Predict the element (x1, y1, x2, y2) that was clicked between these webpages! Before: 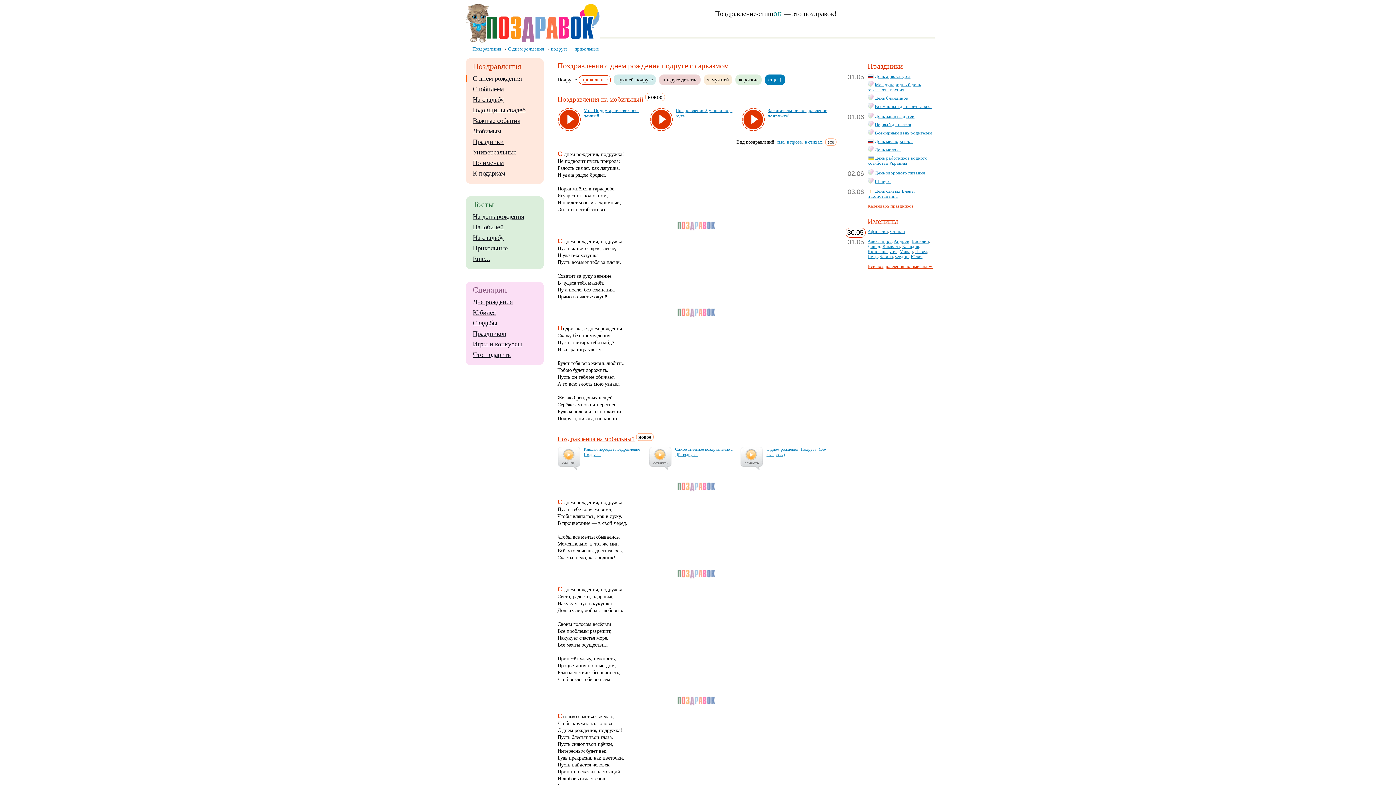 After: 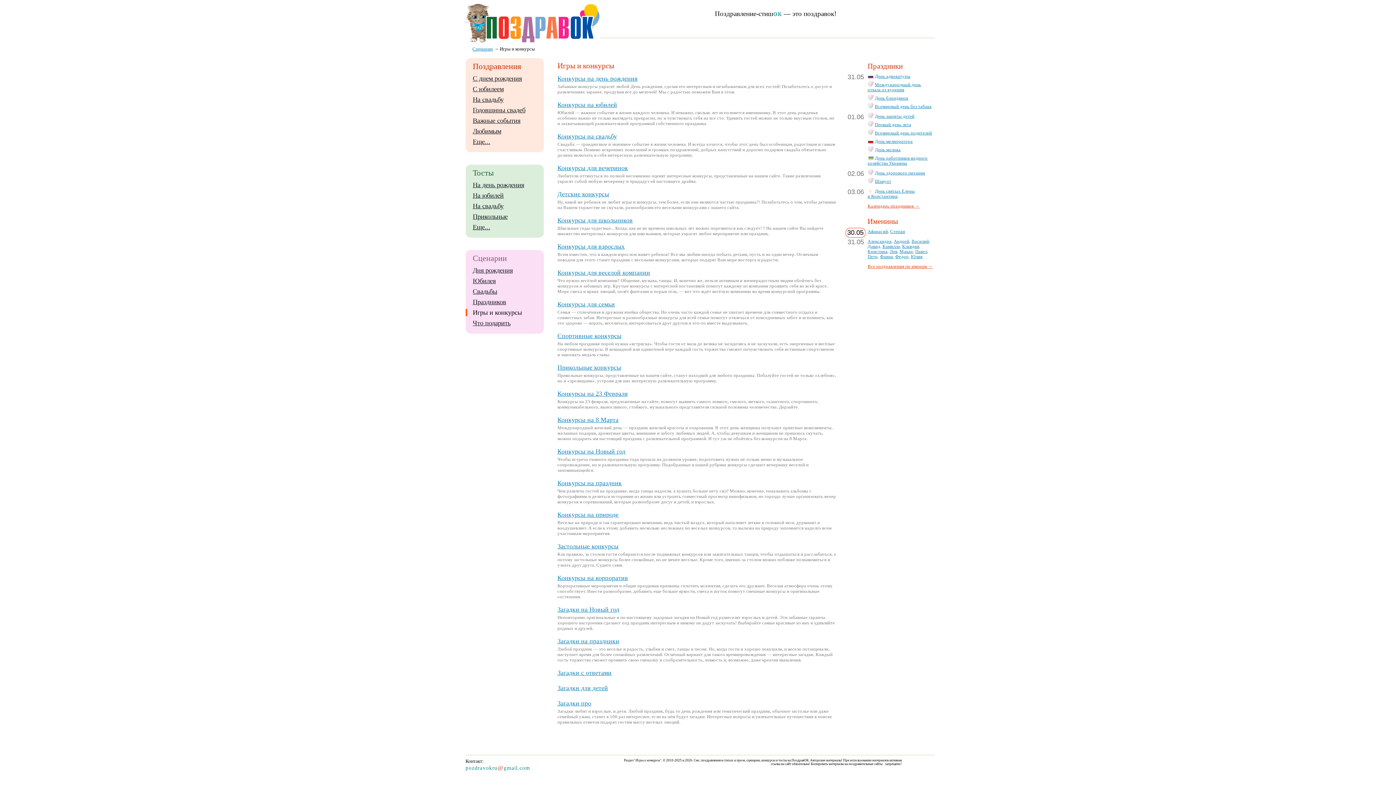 Action: label: Игры и конкурсы bbox: (472, 340, 522, 348)